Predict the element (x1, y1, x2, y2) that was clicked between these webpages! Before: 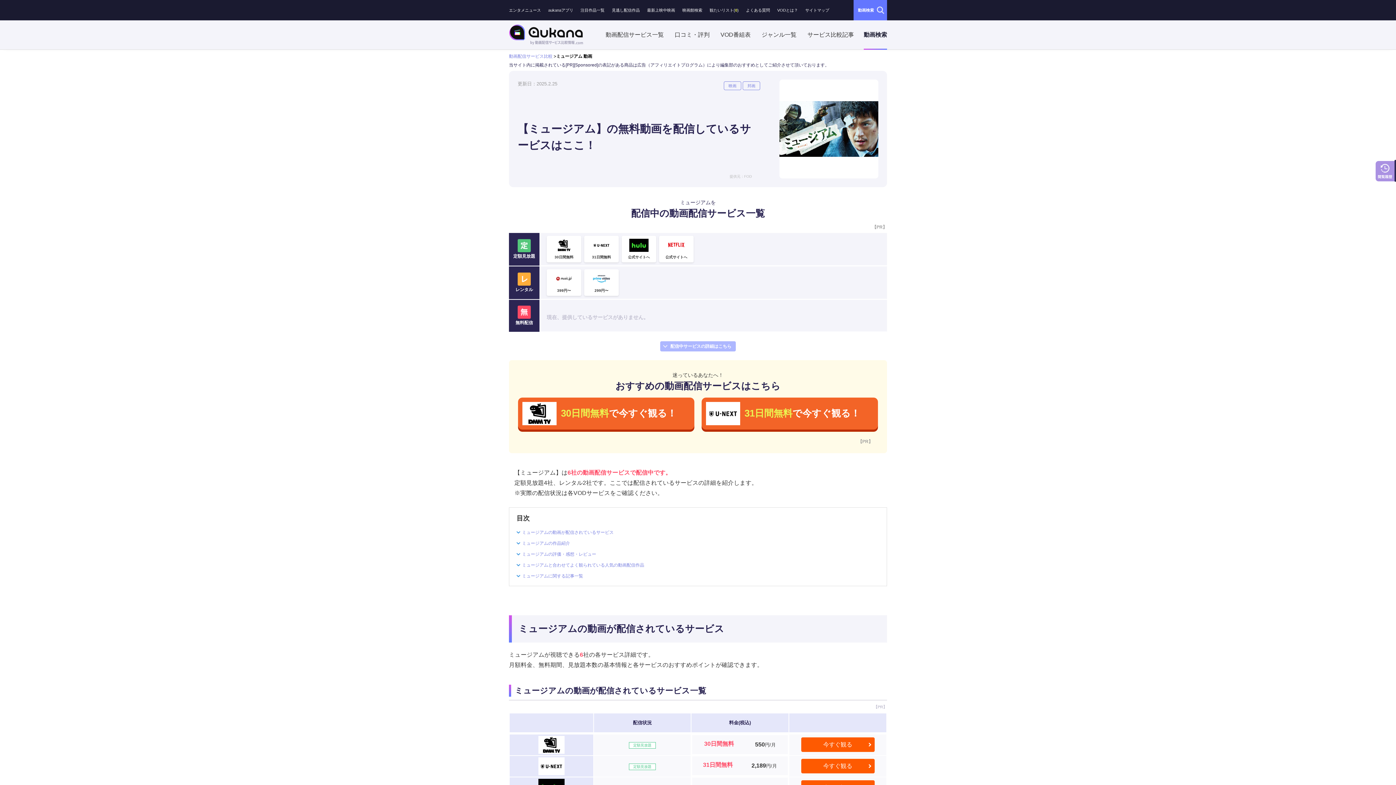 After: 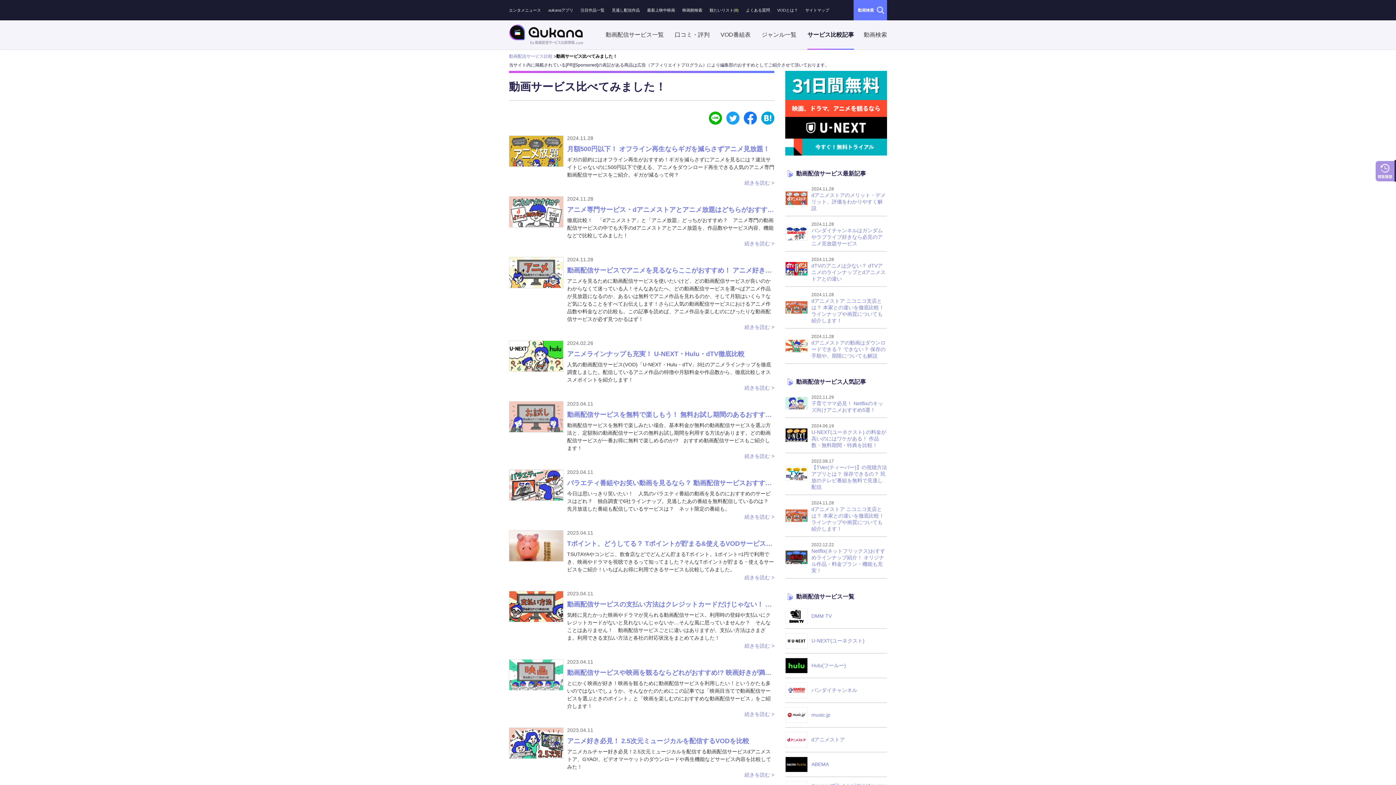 Action: bbox: (807, 31, 854, 51) label: サービス比較記事